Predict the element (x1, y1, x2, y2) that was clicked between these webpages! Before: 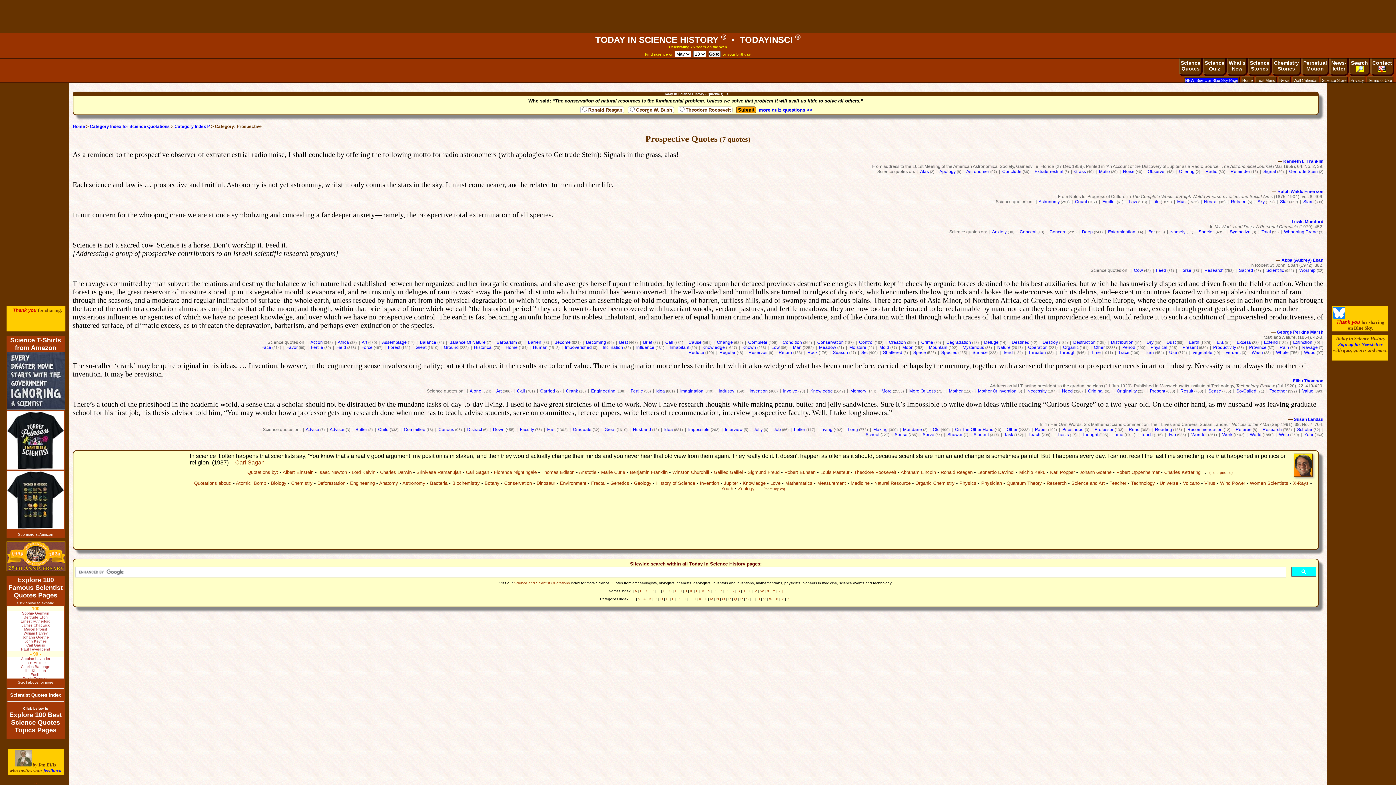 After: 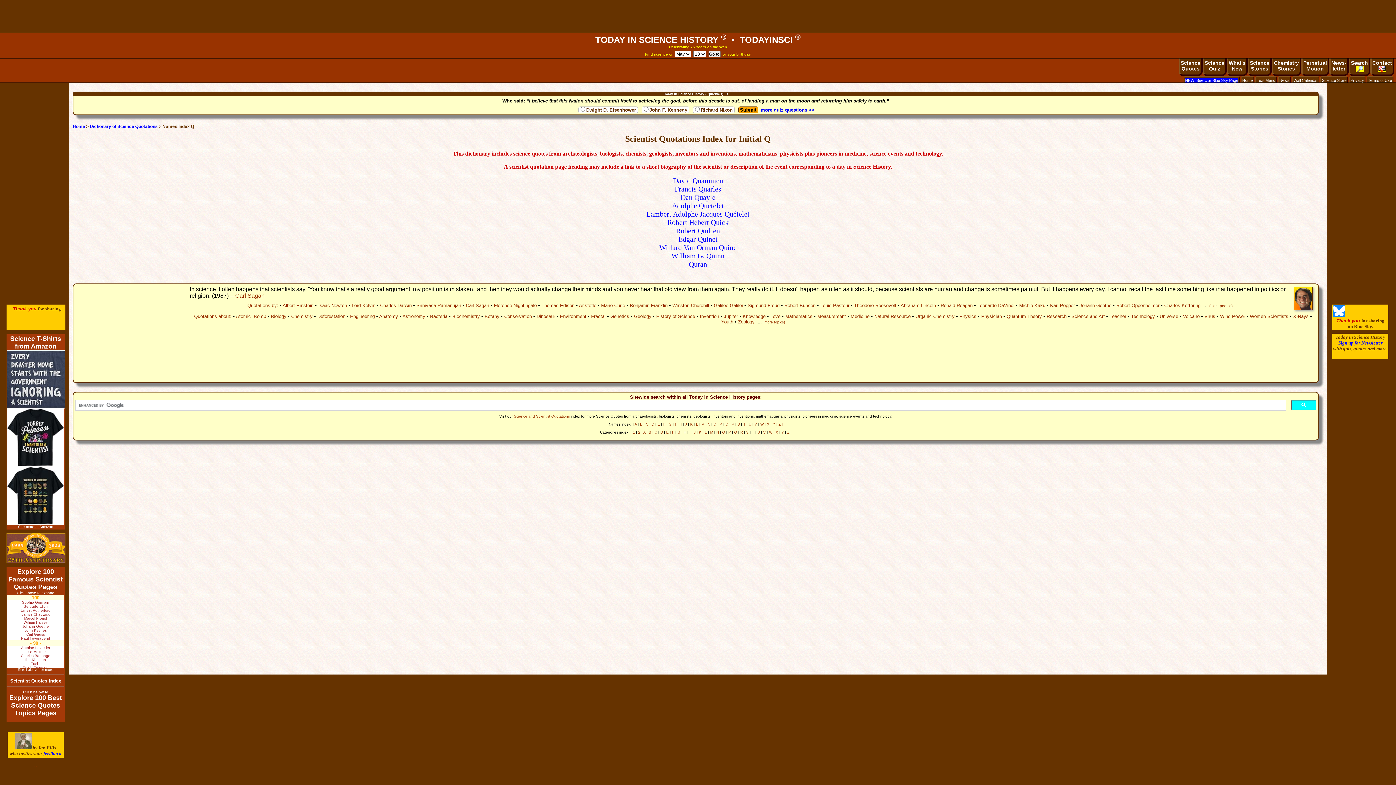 Action: bbox: (725, 589, 728, 593) label: Q